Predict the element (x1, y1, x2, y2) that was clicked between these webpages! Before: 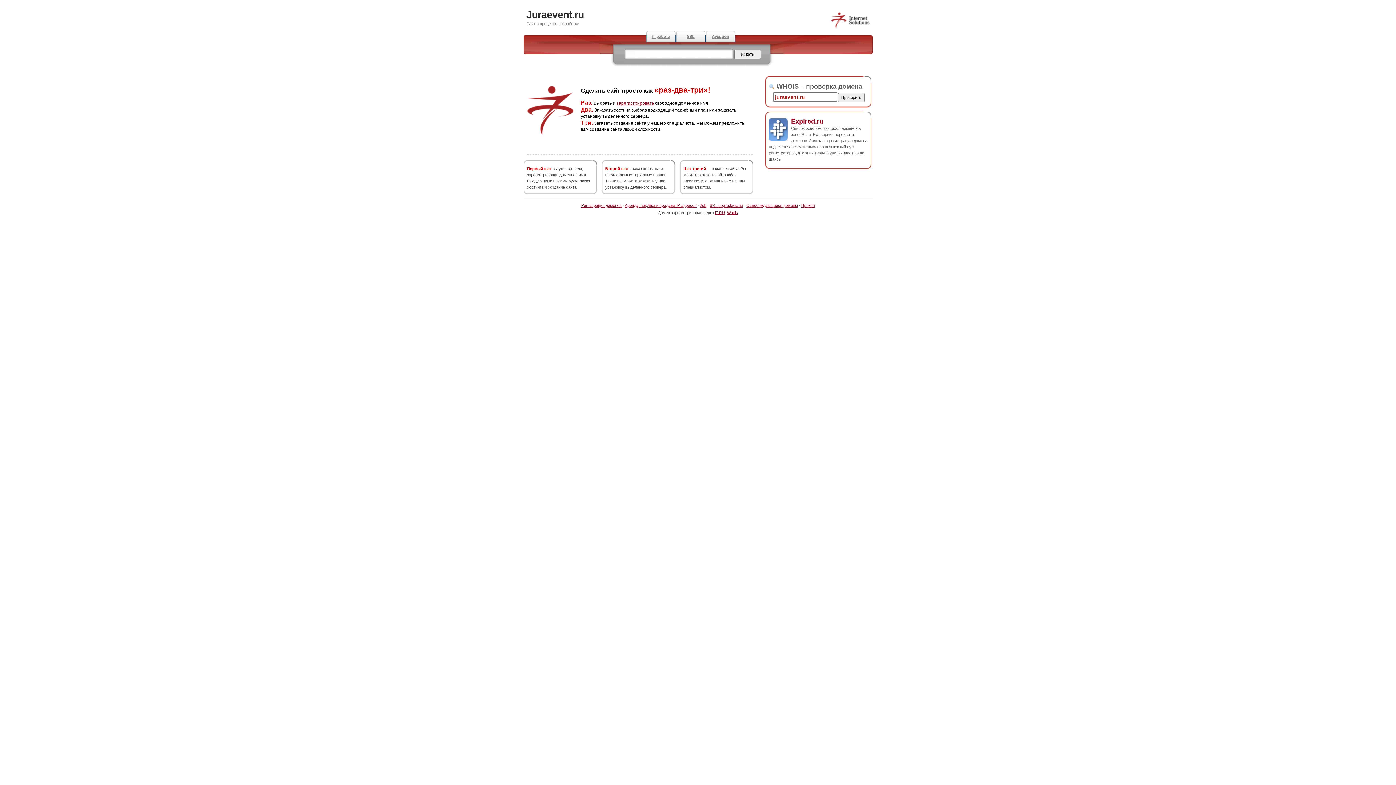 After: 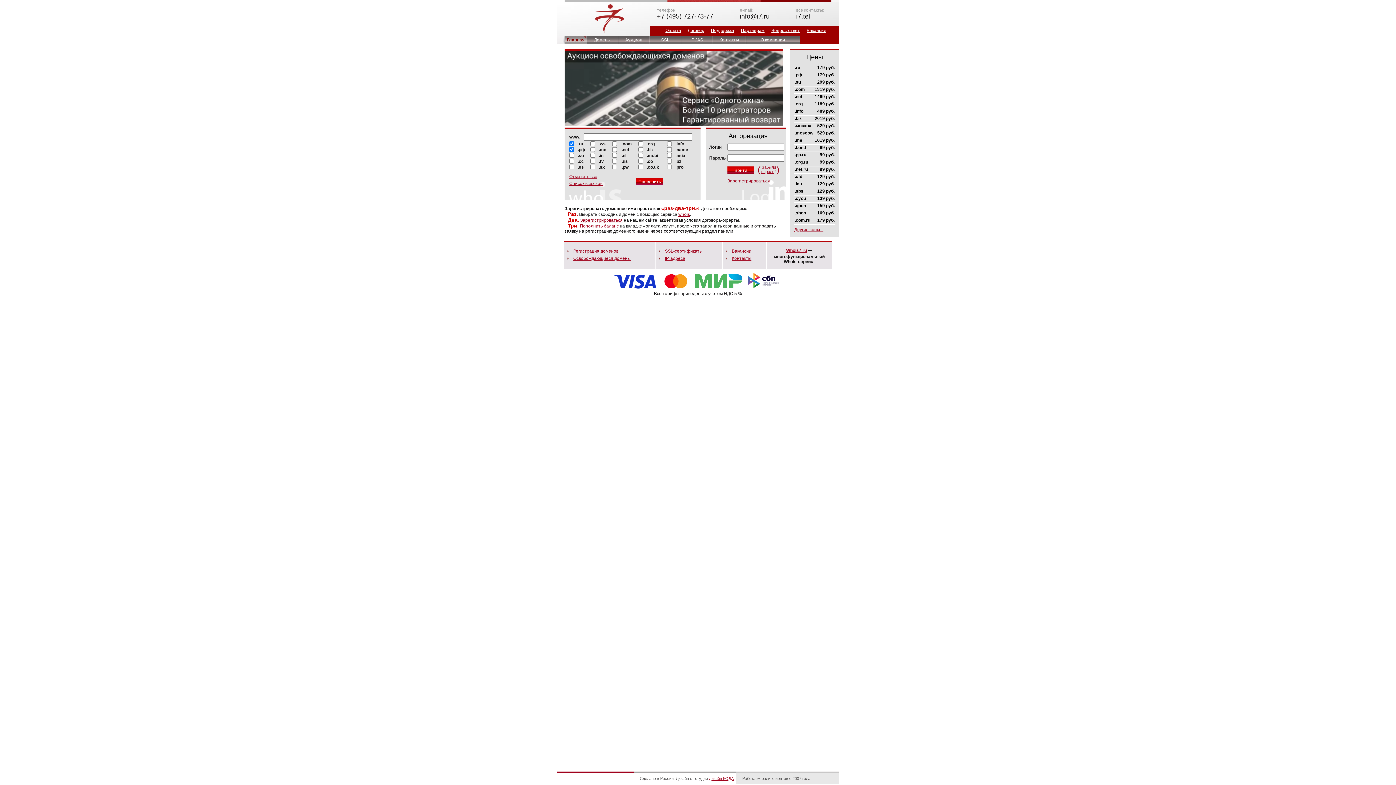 Action: bbox: (830, 25, 870, 29)